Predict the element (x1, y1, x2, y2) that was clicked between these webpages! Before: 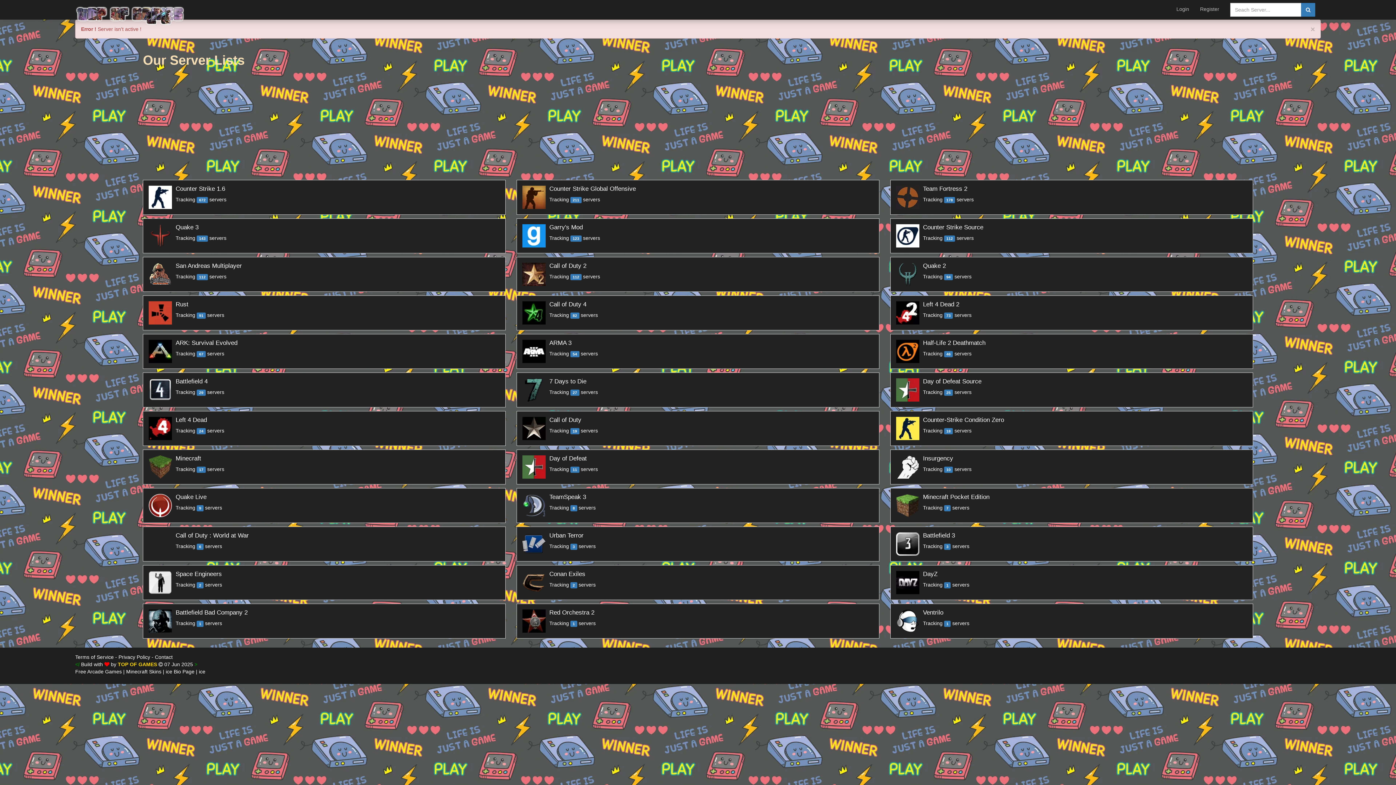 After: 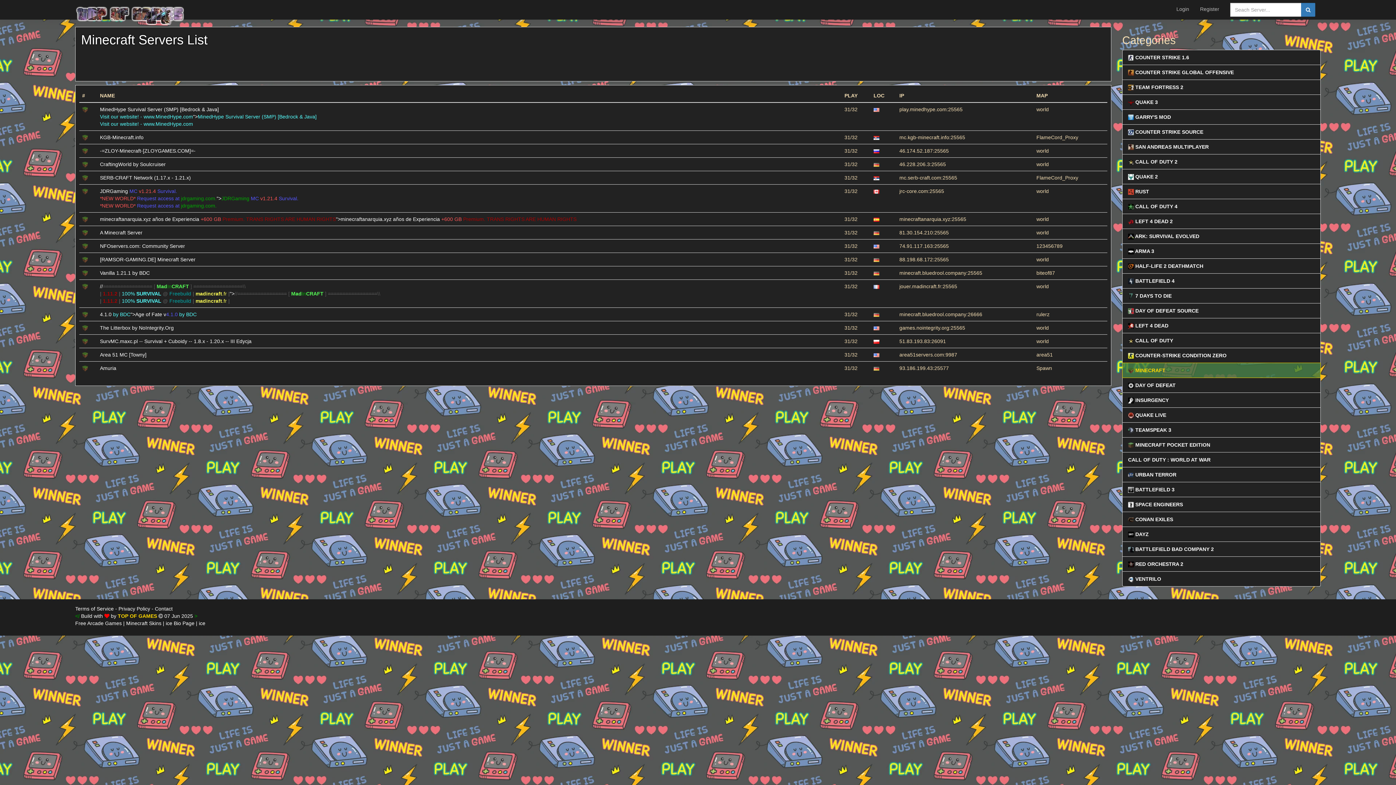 Action: label: 	
Minecraft
Tracking 17 servers bbox: (143, 449, 505, 484)